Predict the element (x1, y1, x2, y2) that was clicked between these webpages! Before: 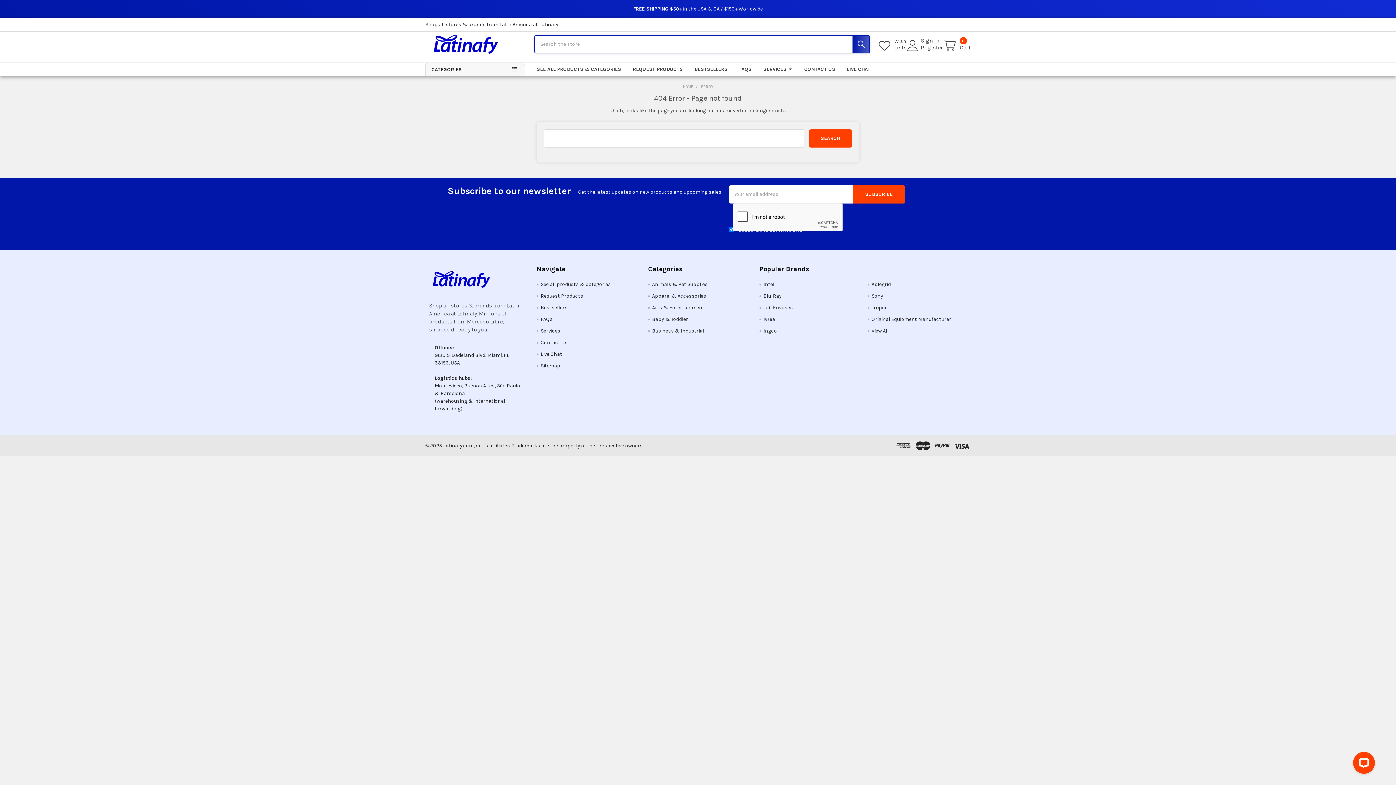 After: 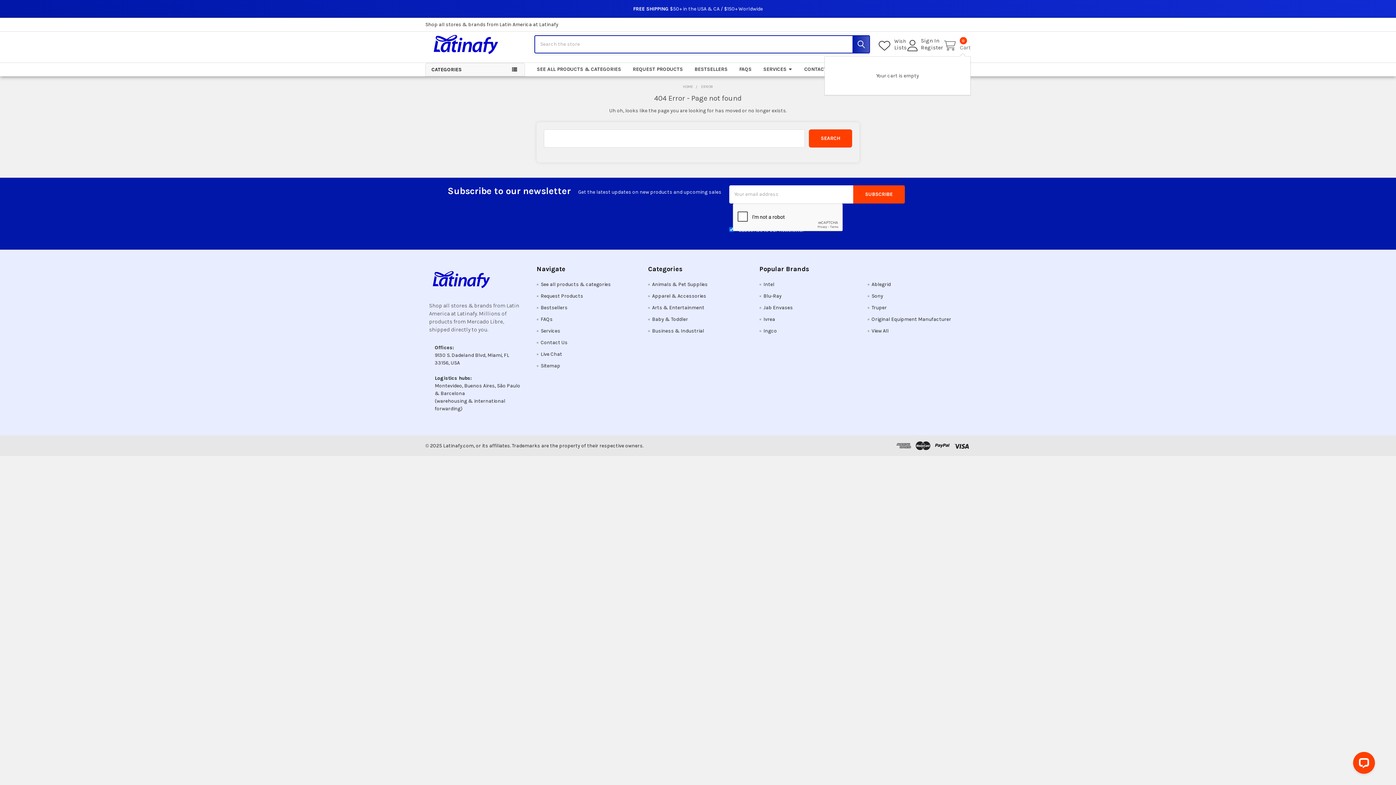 Action: bbox: (943, 37, 970, 51) label: 0
Cart